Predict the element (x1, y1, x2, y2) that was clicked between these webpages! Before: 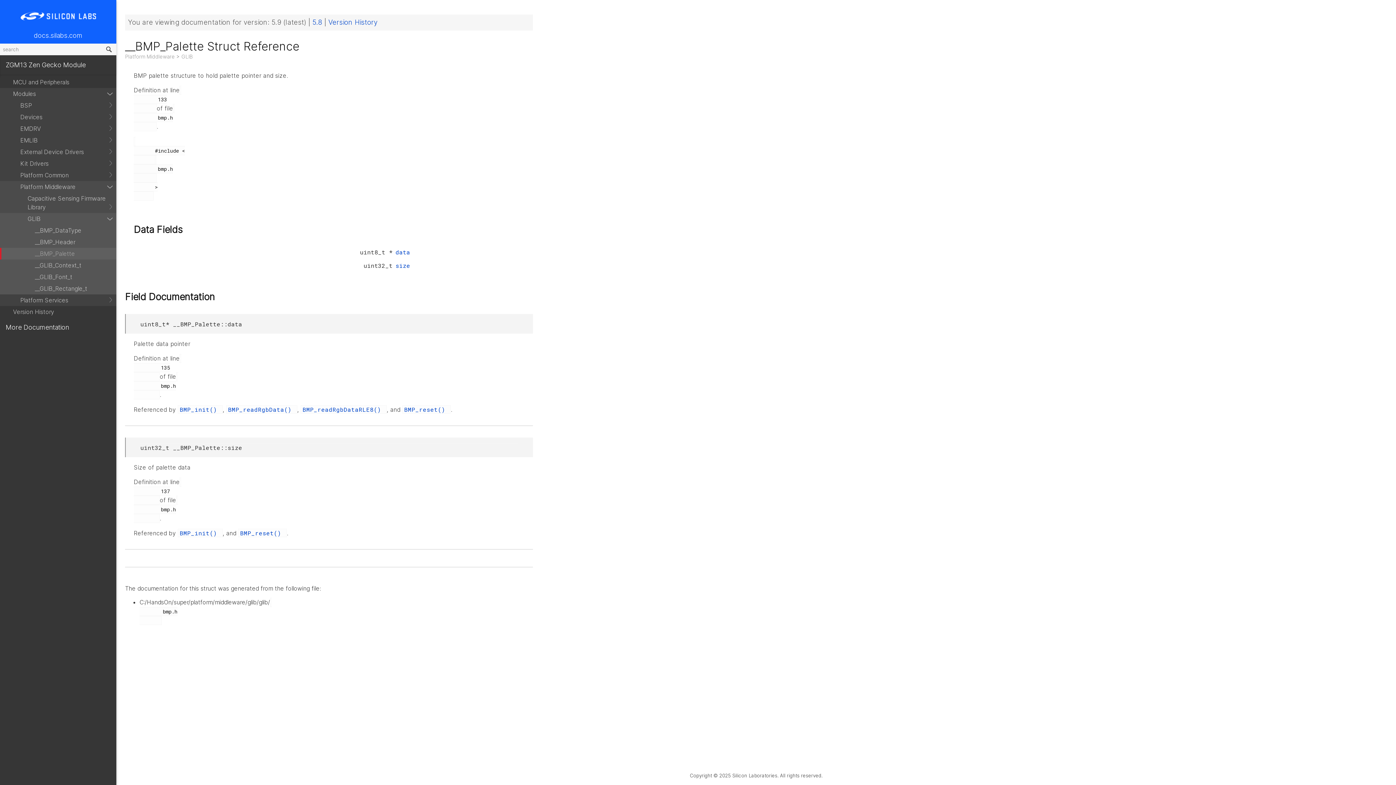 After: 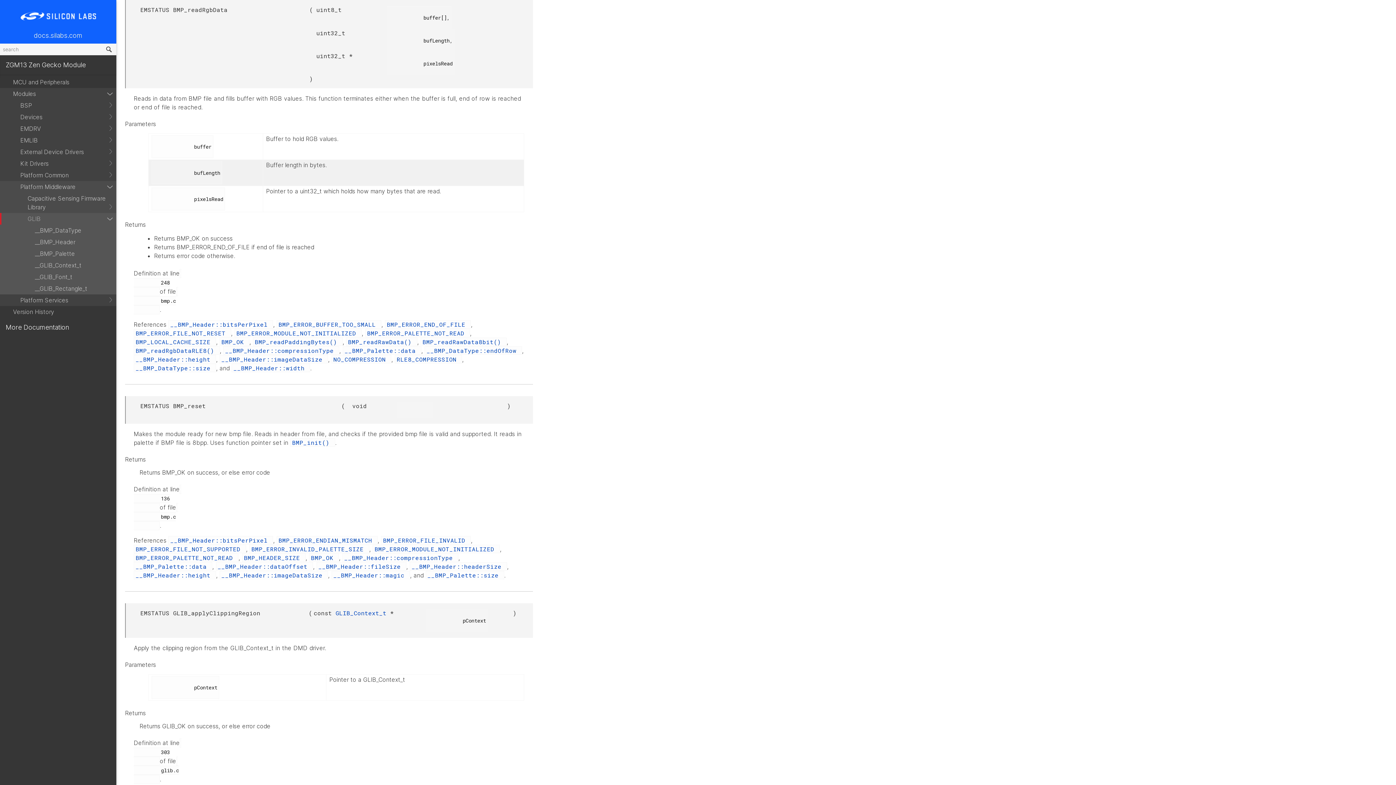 Action: bbox: (226, 405, 297, 413) label: BMP_readRgbData() 